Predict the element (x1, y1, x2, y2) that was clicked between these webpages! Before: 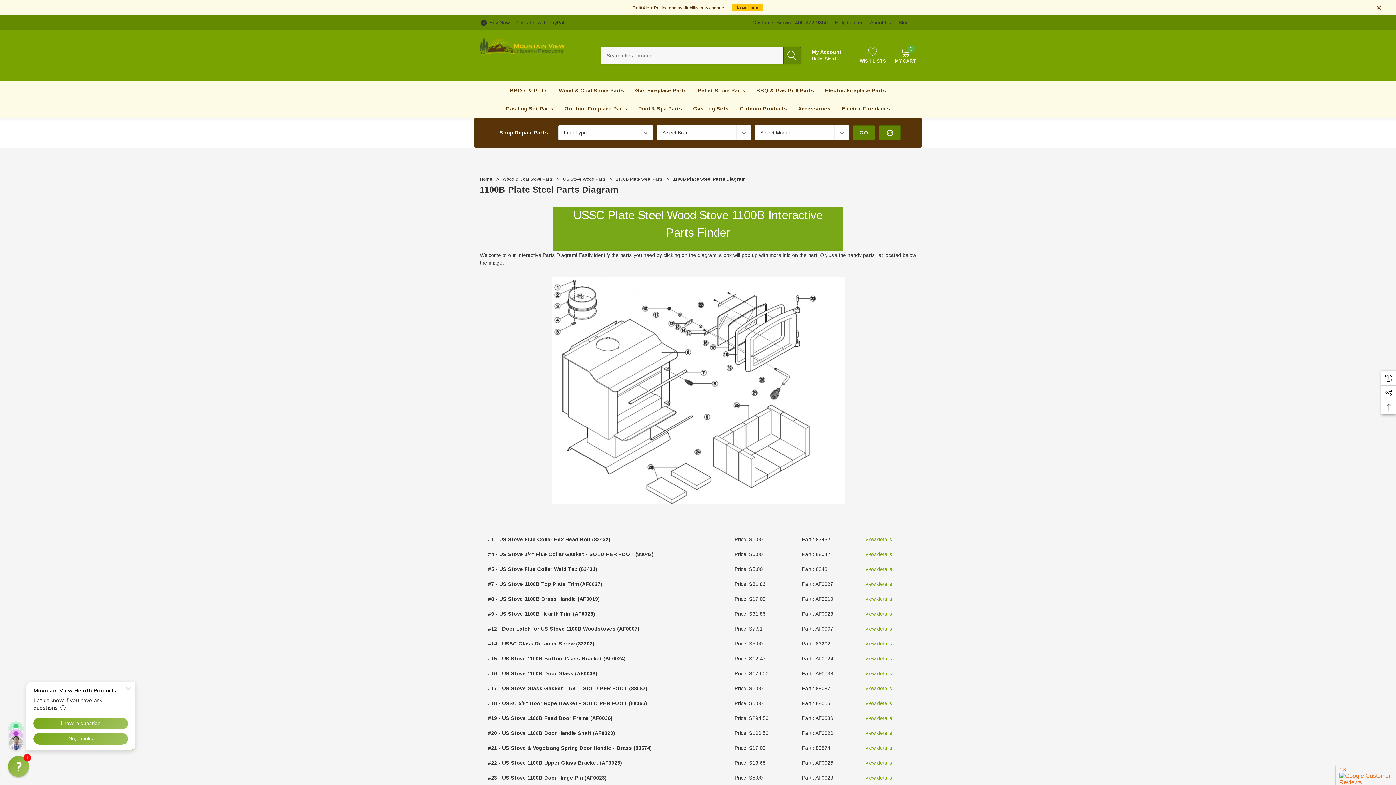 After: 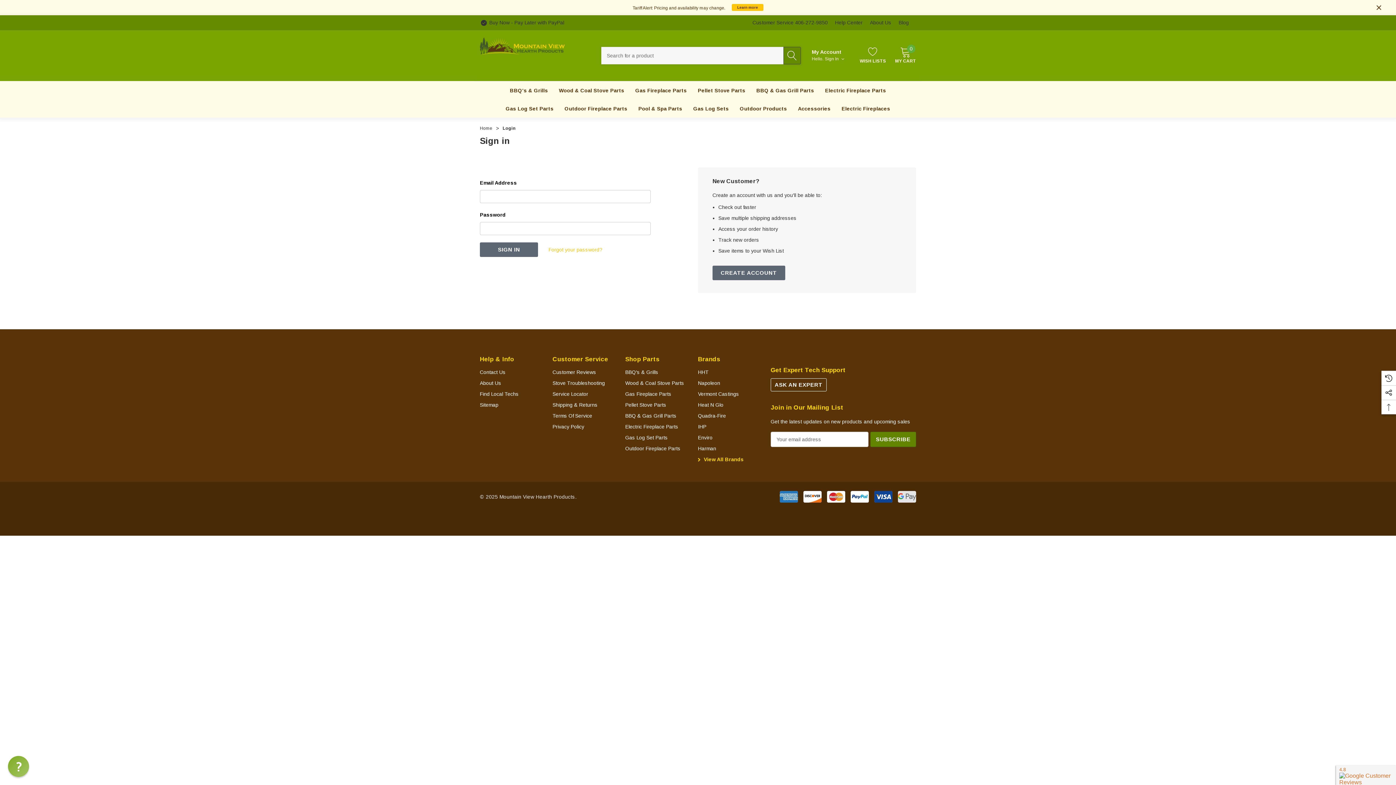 Action: bbox: (860, 46, 886, 63) label: WISH LISTS